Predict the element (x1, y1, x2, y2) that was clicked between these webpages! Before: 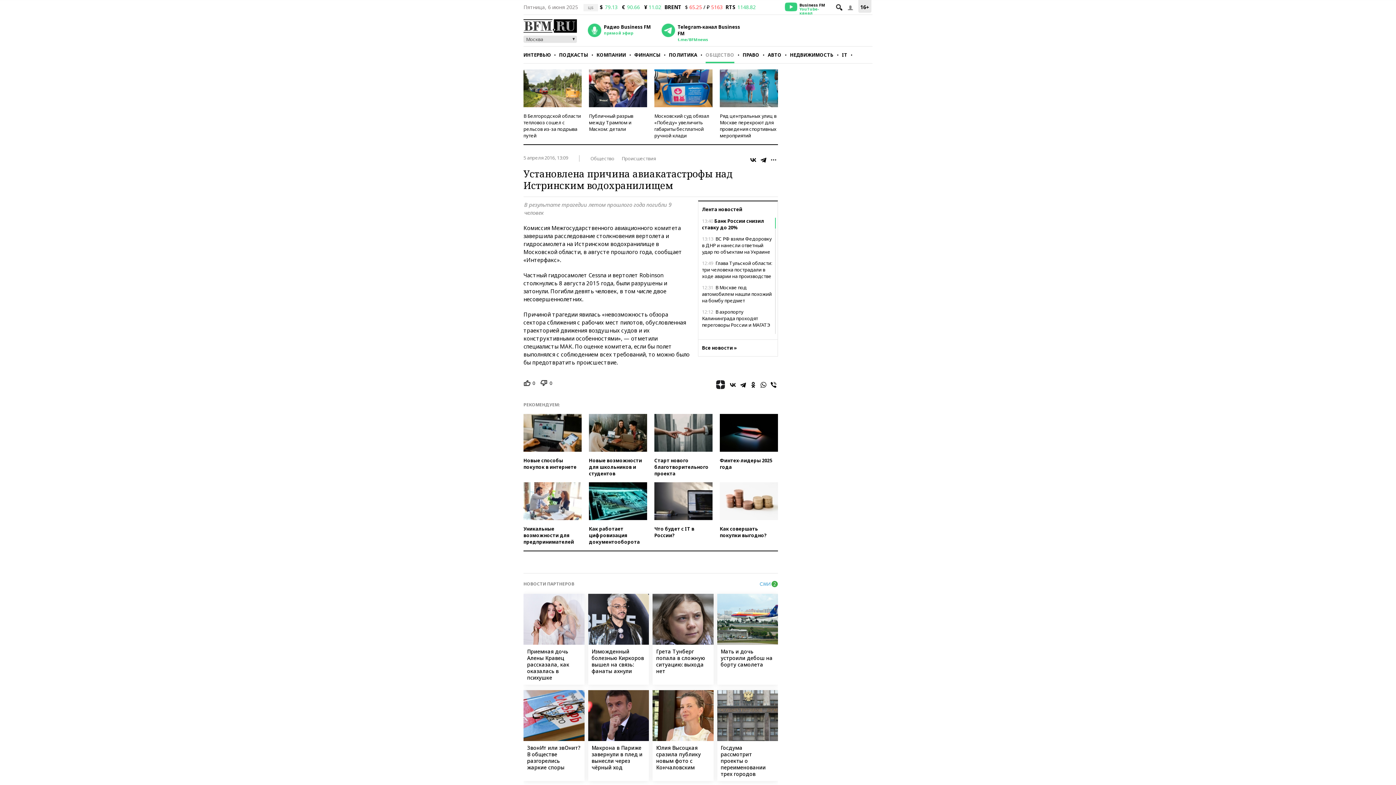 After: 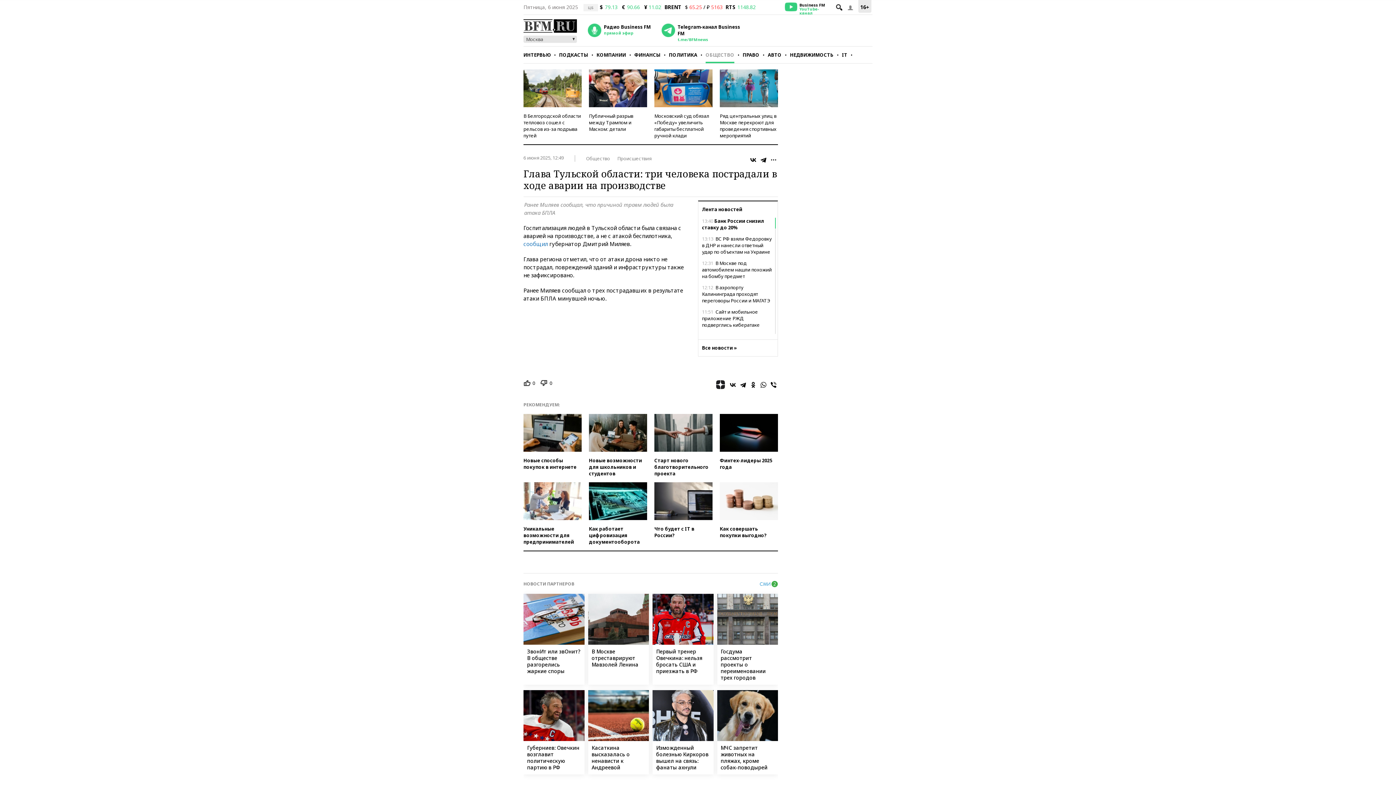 Action: bbox: (702, 259, 774, 279) label: 12:49 Глава Тульской области: три человека пострадали в ходе аварии на производстве